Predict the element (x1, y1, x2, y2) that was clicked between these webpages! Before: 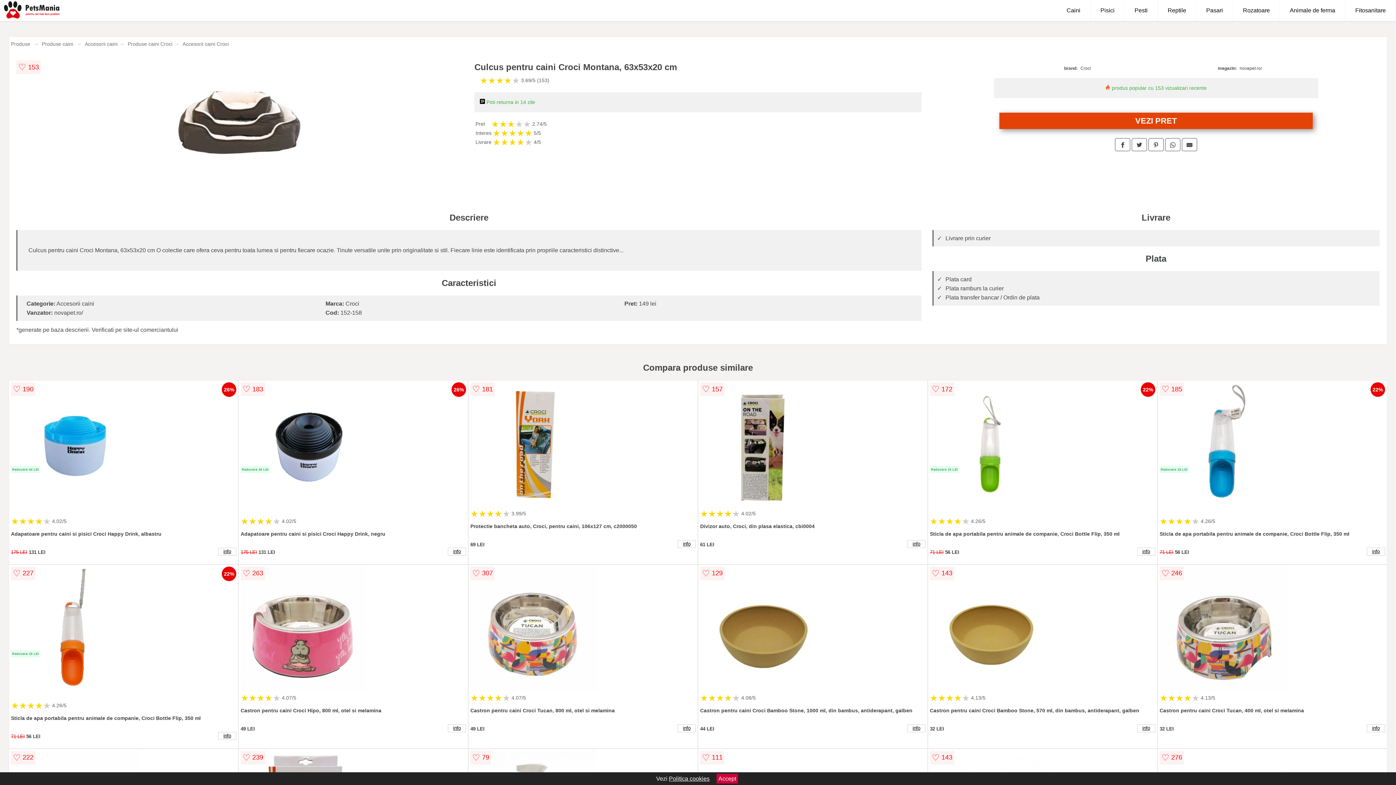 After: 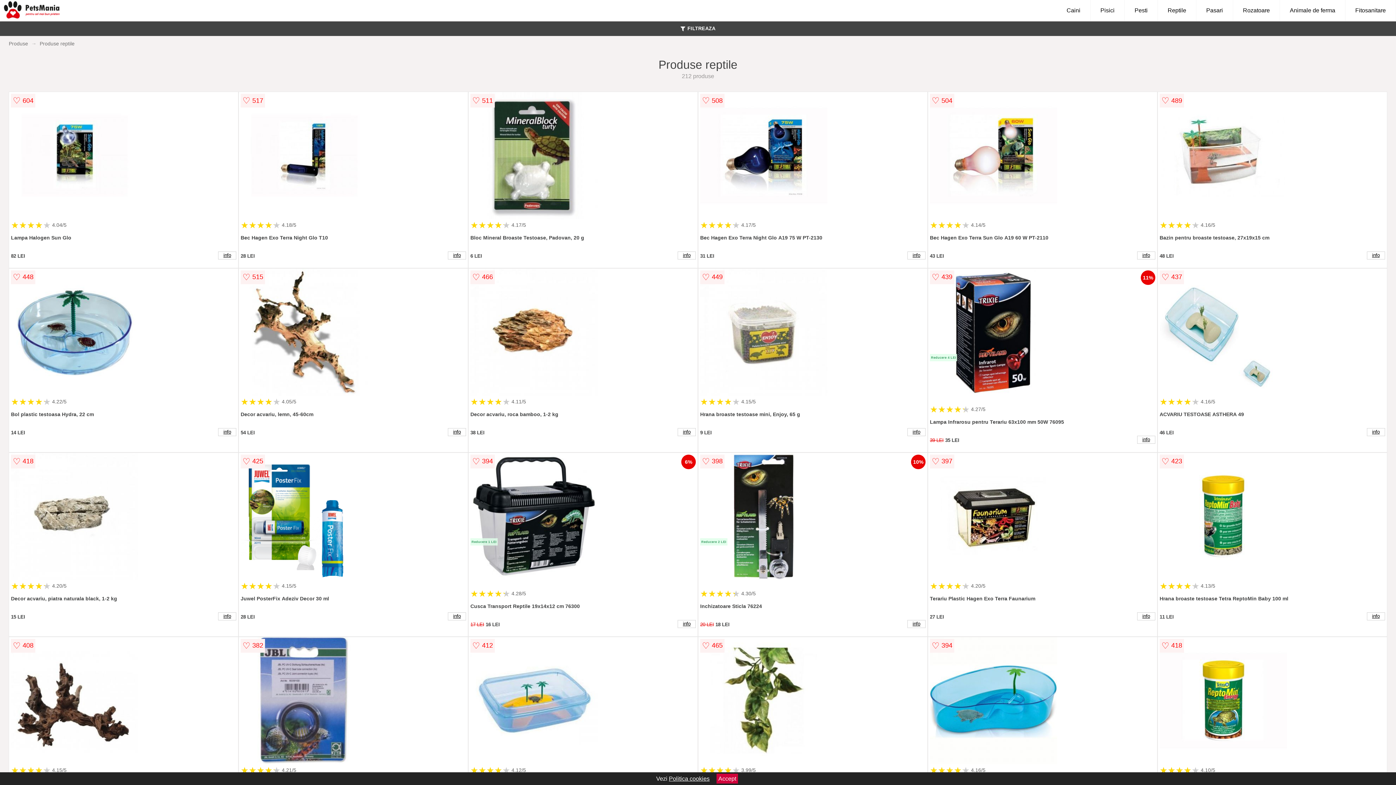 Action: bbox: (1158, 0, 1196, 21) label: Reptile